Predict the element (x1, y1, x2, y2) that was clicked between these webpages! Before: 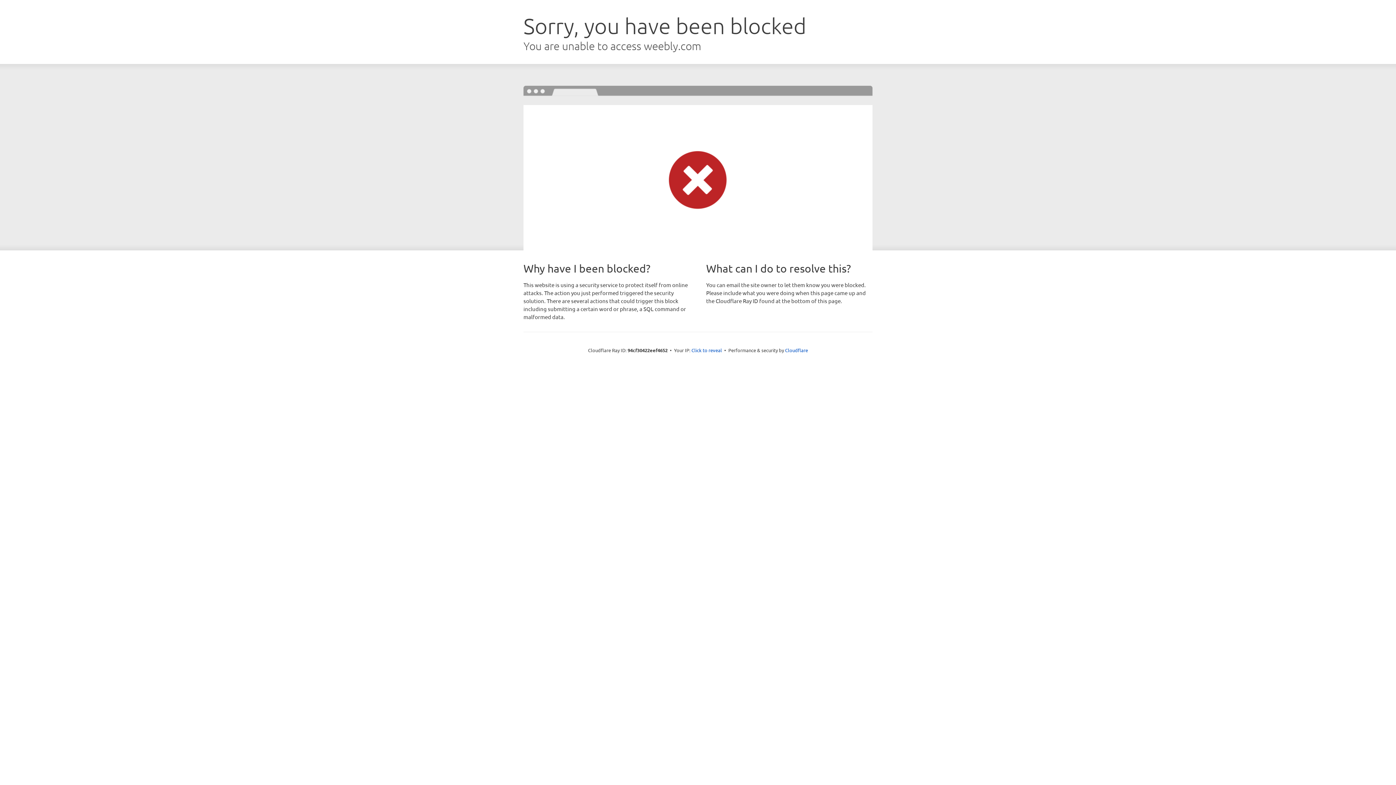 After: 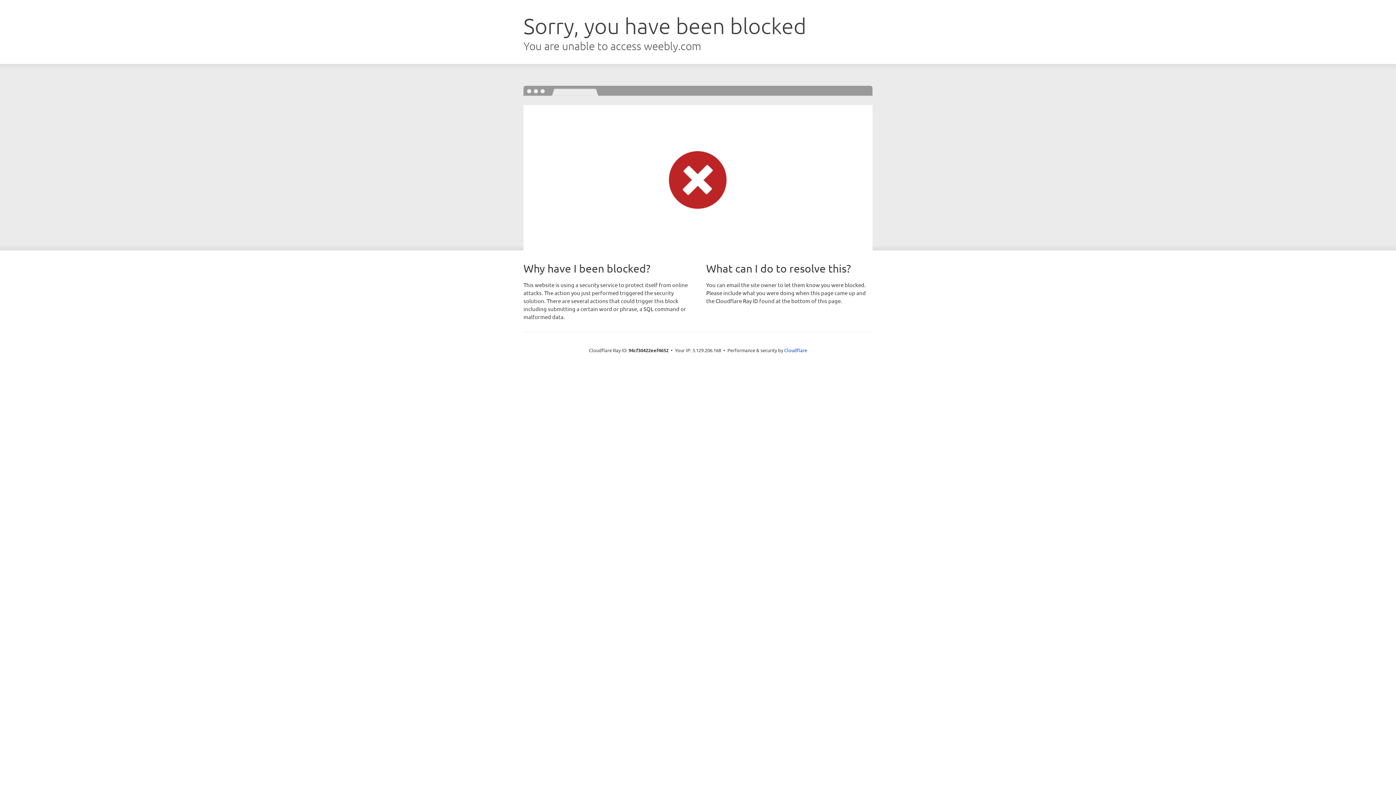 Action: label: Click to reveal bbox: (691, 346, 722, 353)